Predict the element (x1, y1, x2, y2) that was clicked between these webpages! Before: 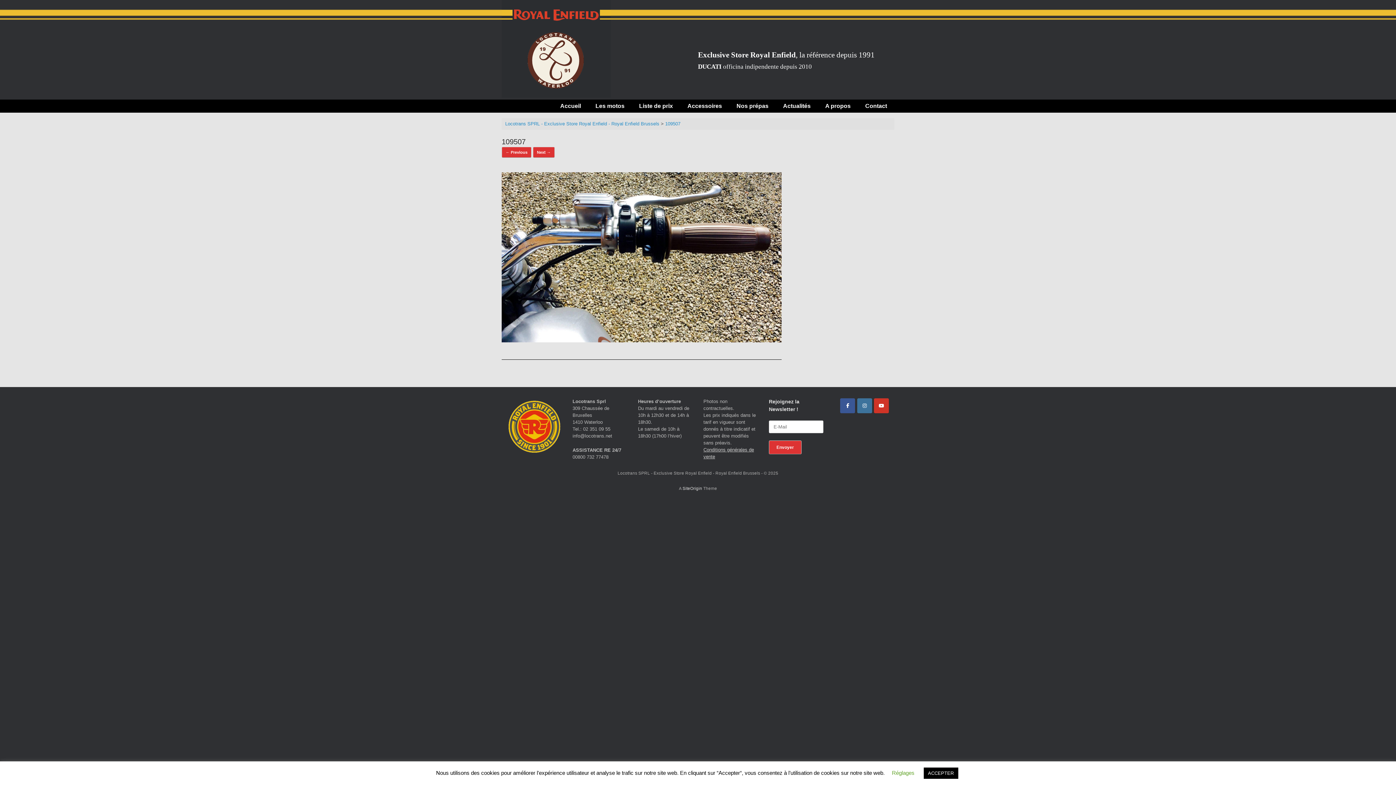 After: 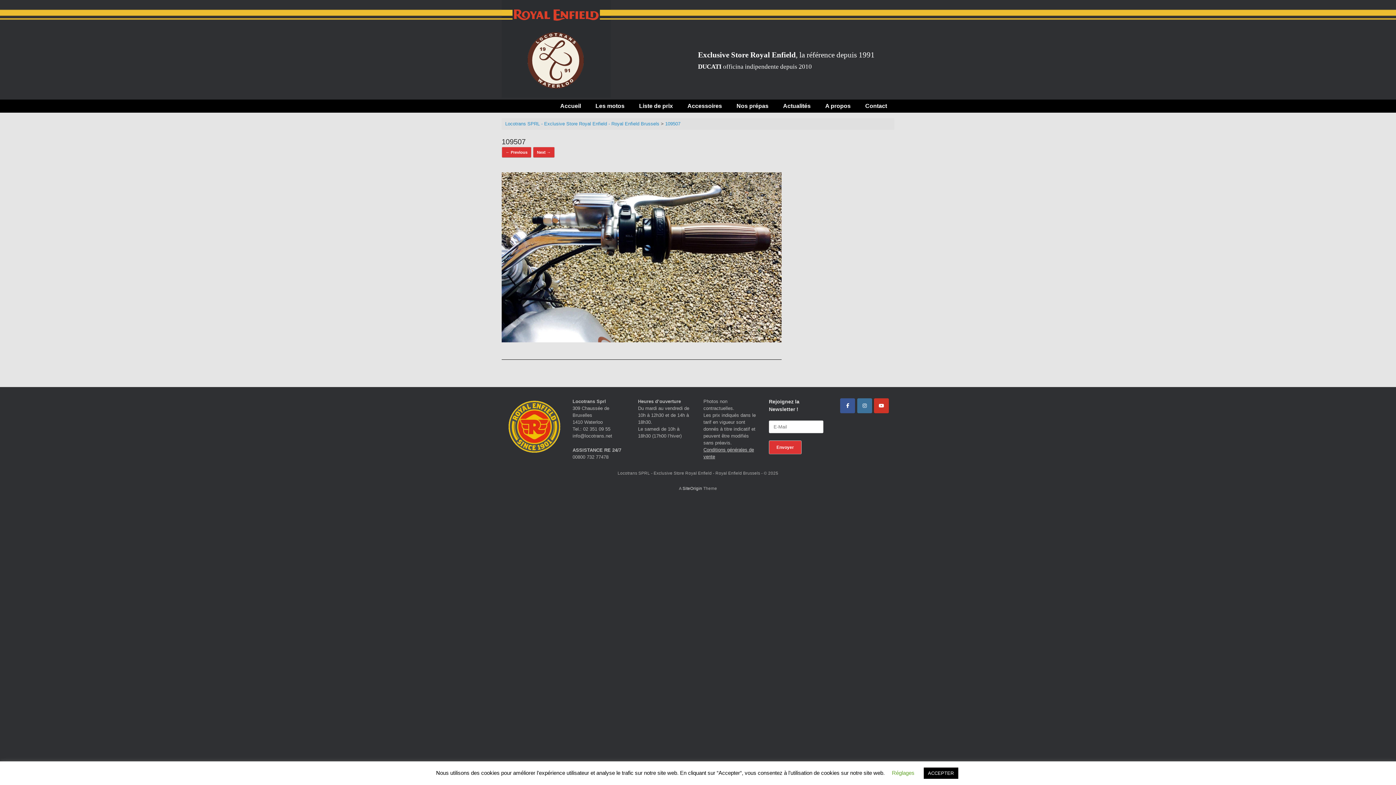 Action: bbox: (857, 398, 872, 413) label: Locotrans SPRL - Exclusive Store Royal Enfield - Royal Enfield Brussels sur Instagram